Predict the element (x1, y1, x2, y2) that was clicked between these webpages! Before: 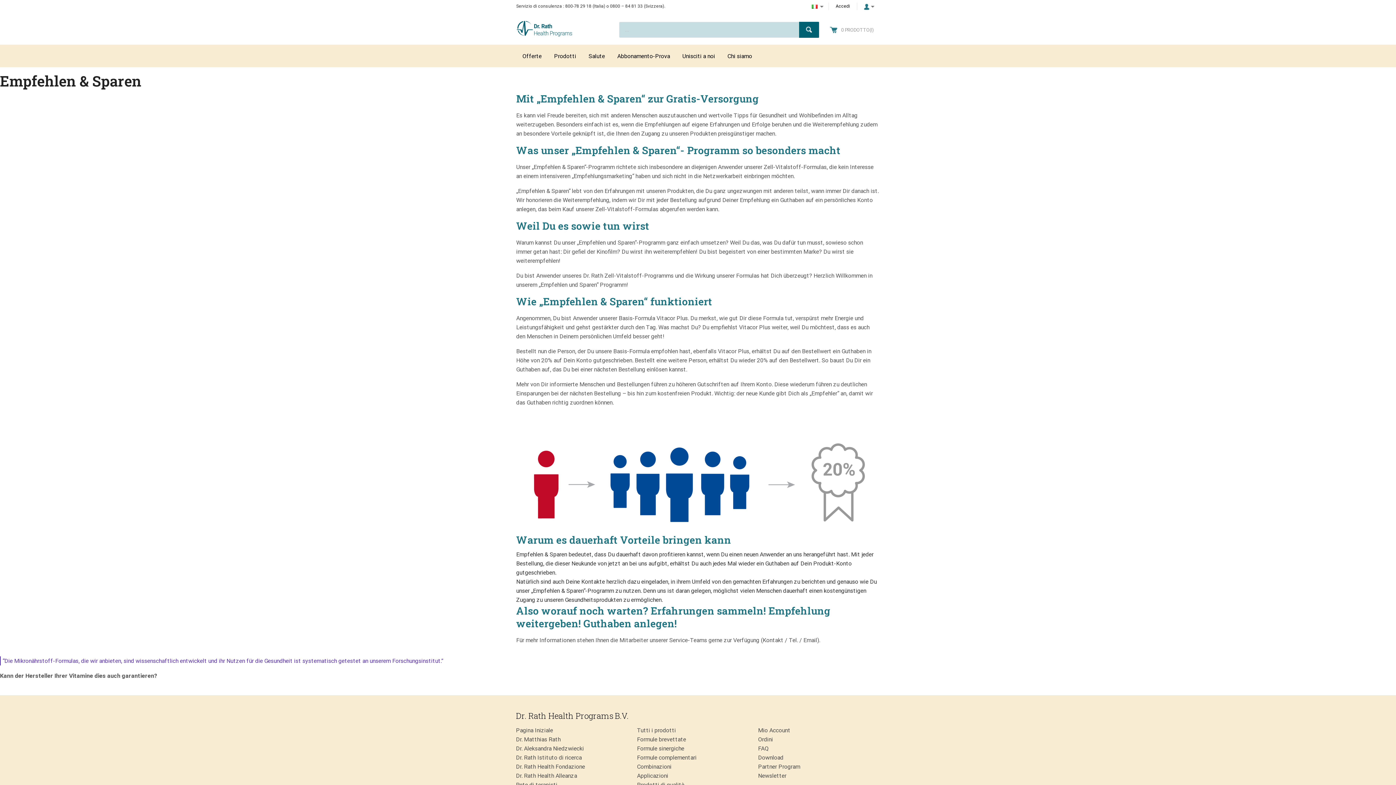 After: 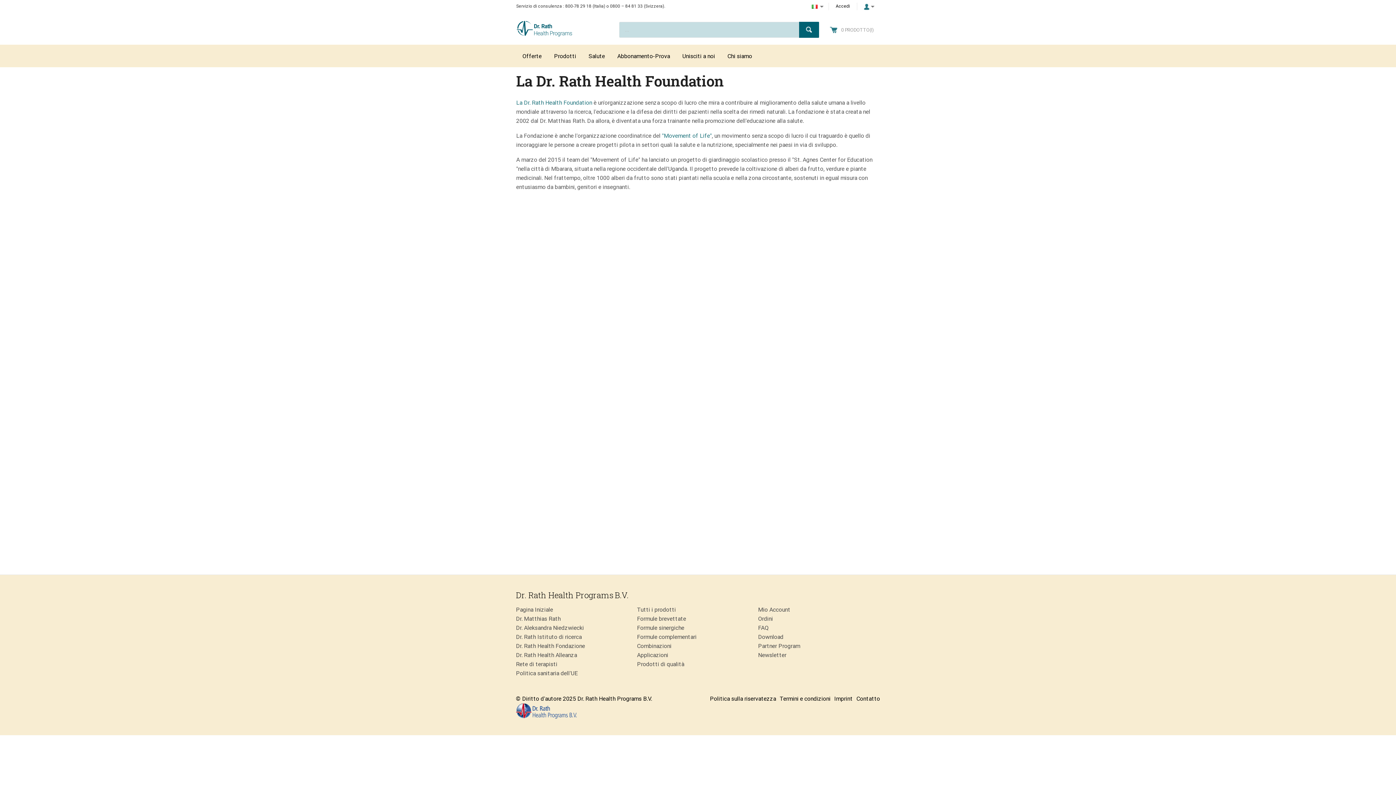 Action: label: Dr. Rath Health Fondazione bbox: (516, 763, 585, 770)